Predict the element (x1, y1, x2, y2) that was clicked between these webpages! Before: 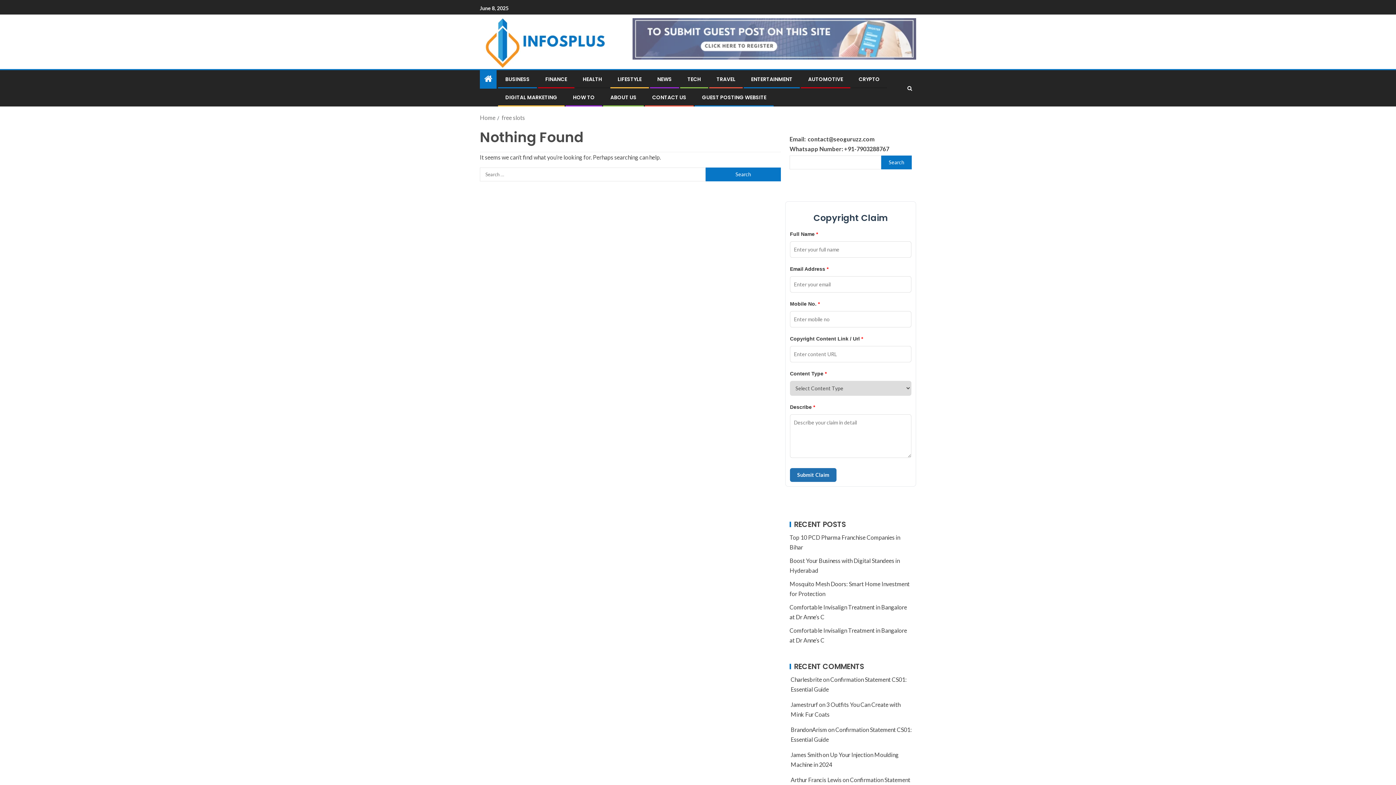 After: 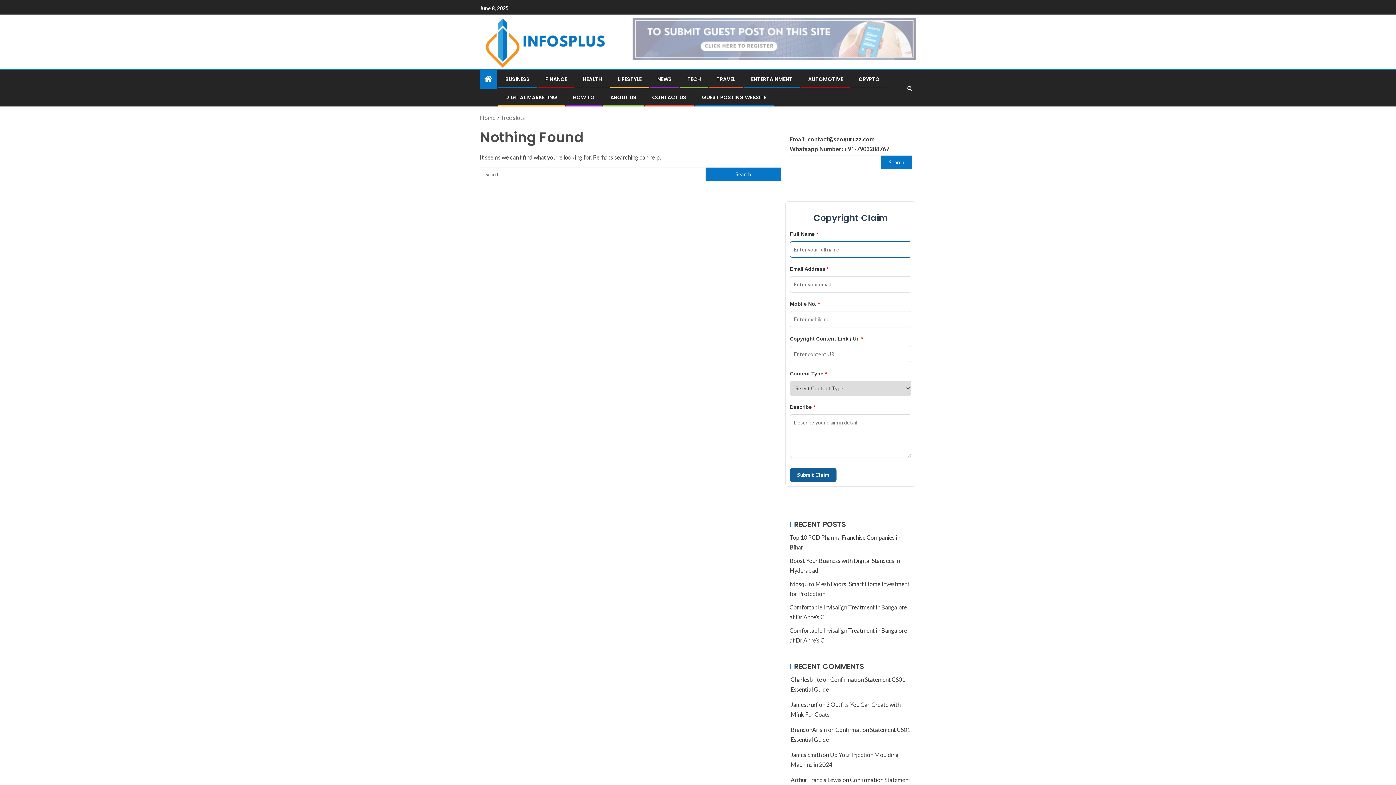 Action: bbox: (790, 468, 836, 482) label: Submit Claim